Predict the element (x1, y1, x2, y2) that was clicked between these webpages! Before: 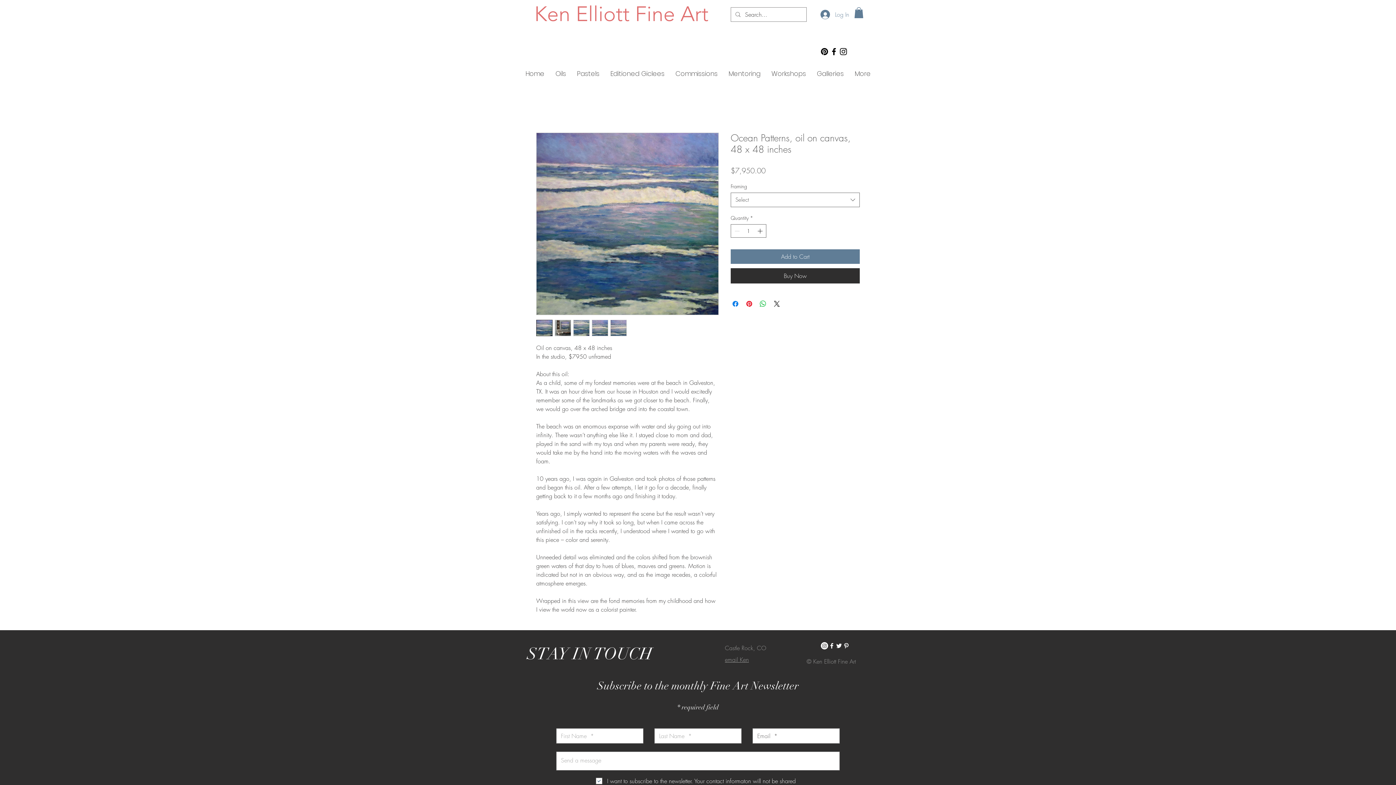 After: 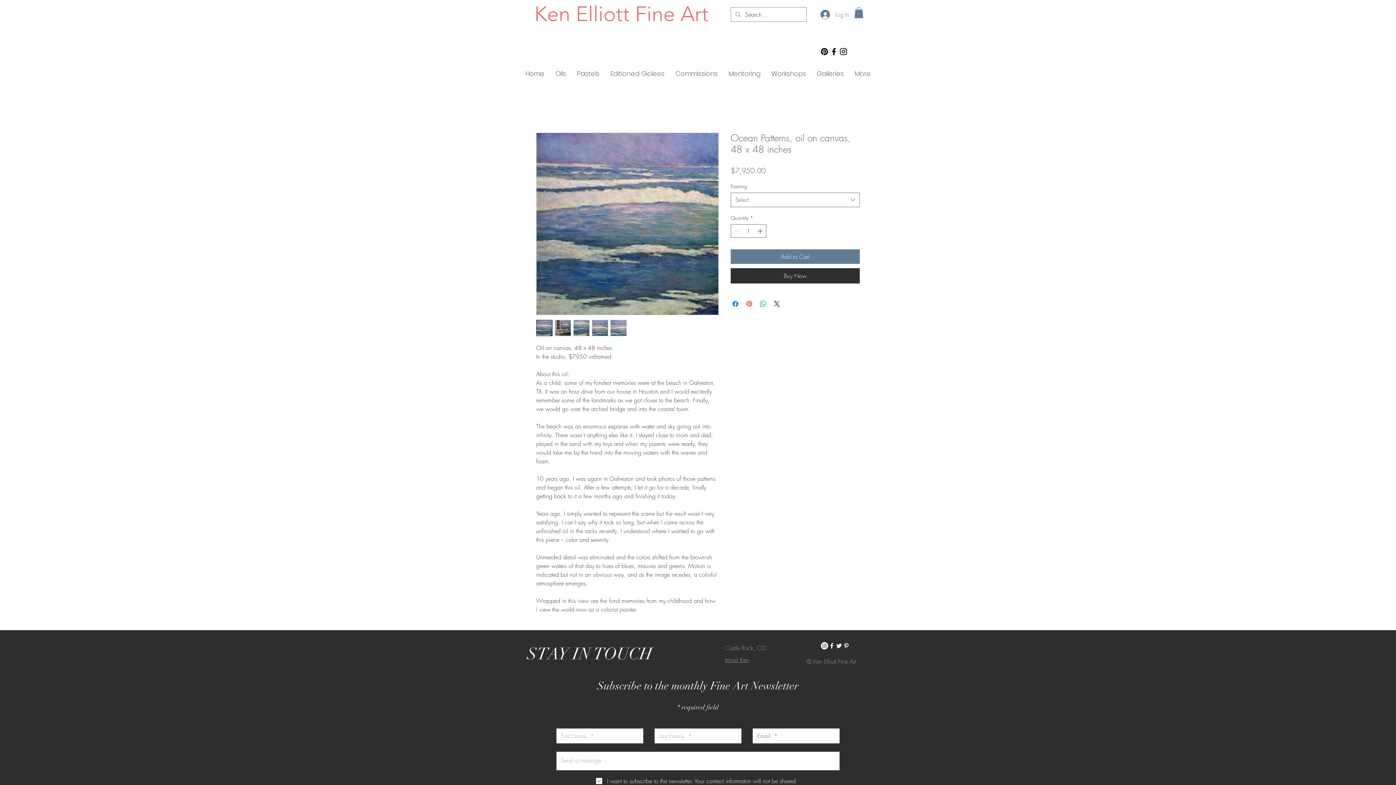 Action: bbox: (745, 299, 753, 308) label: Pin on Pinterest